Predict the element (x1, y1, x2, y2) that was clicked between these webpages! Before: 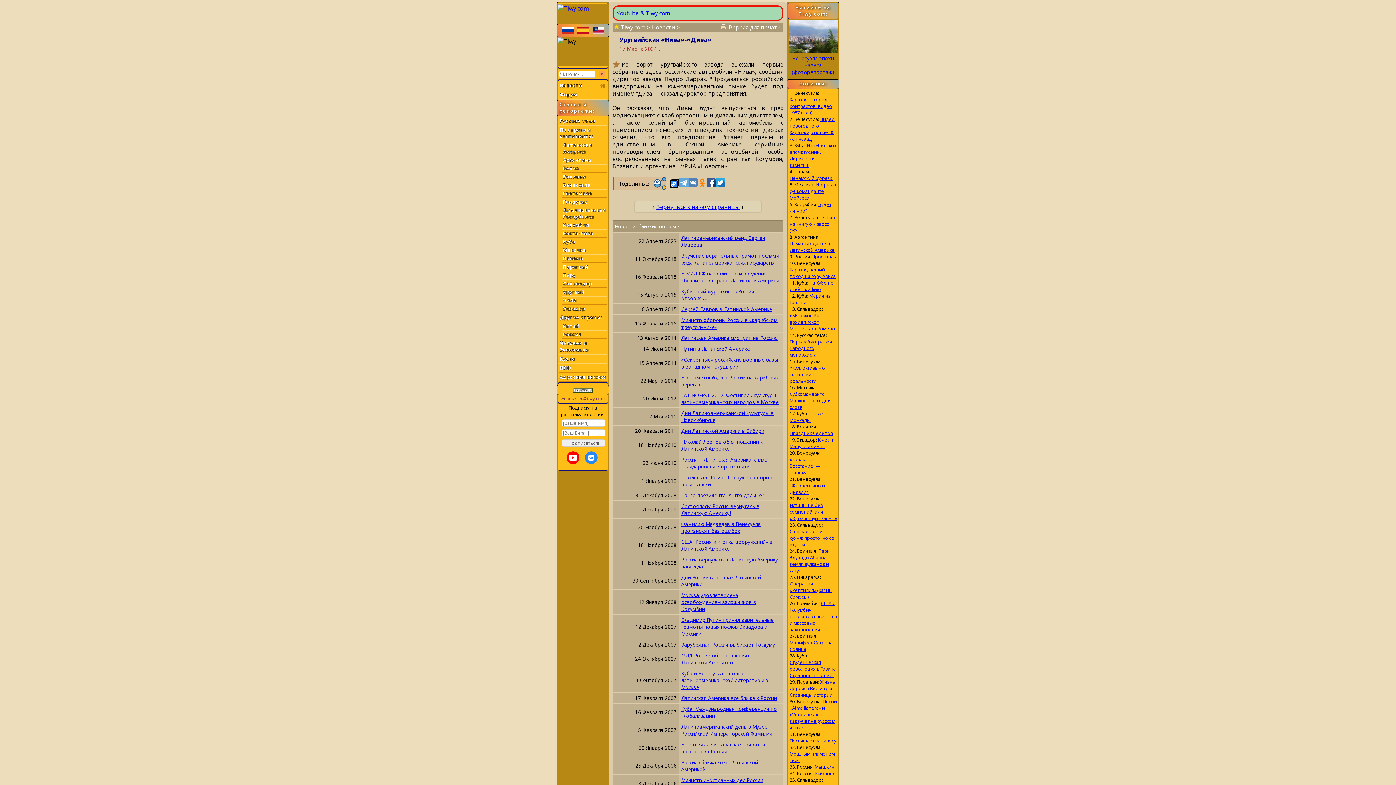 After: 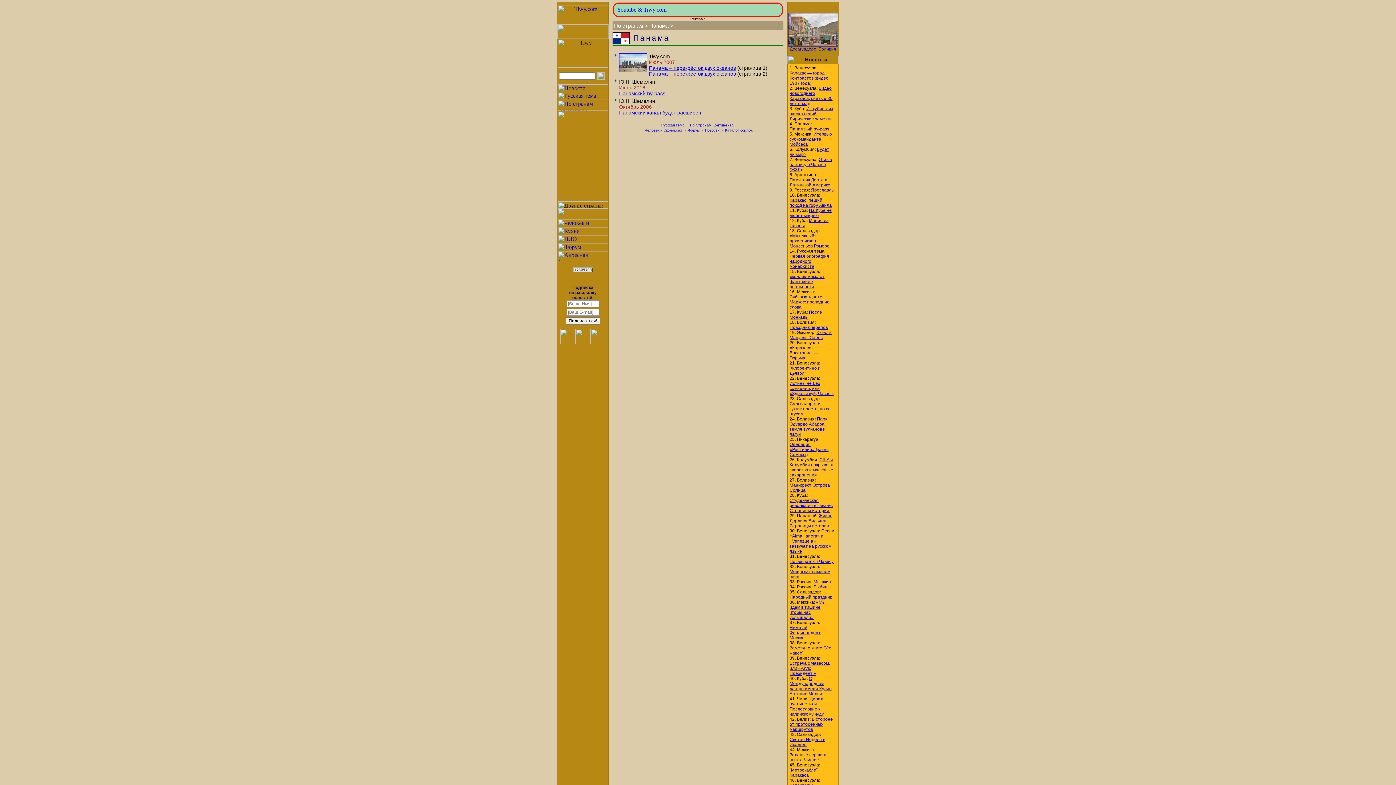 Action: label: Панама bbox: (563, 255, 583, 261)